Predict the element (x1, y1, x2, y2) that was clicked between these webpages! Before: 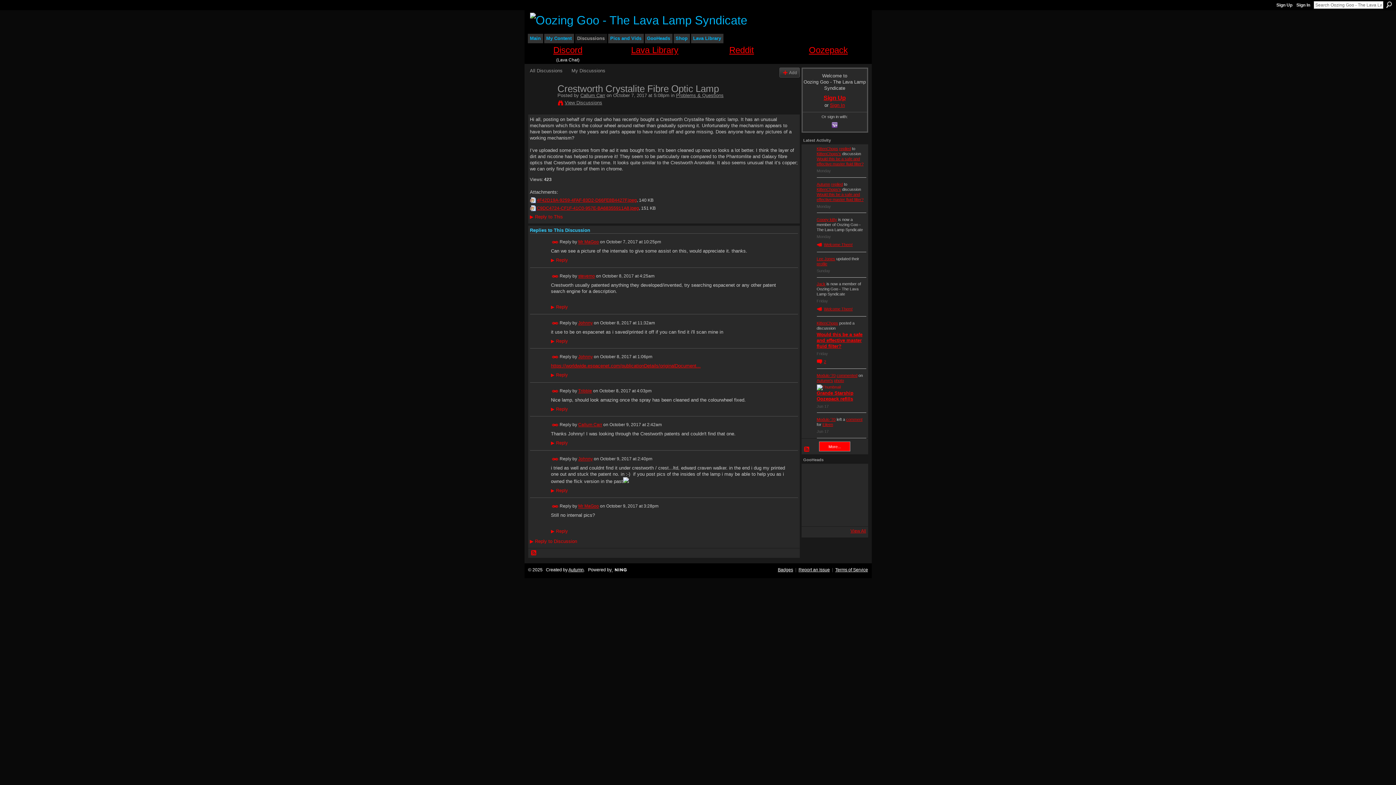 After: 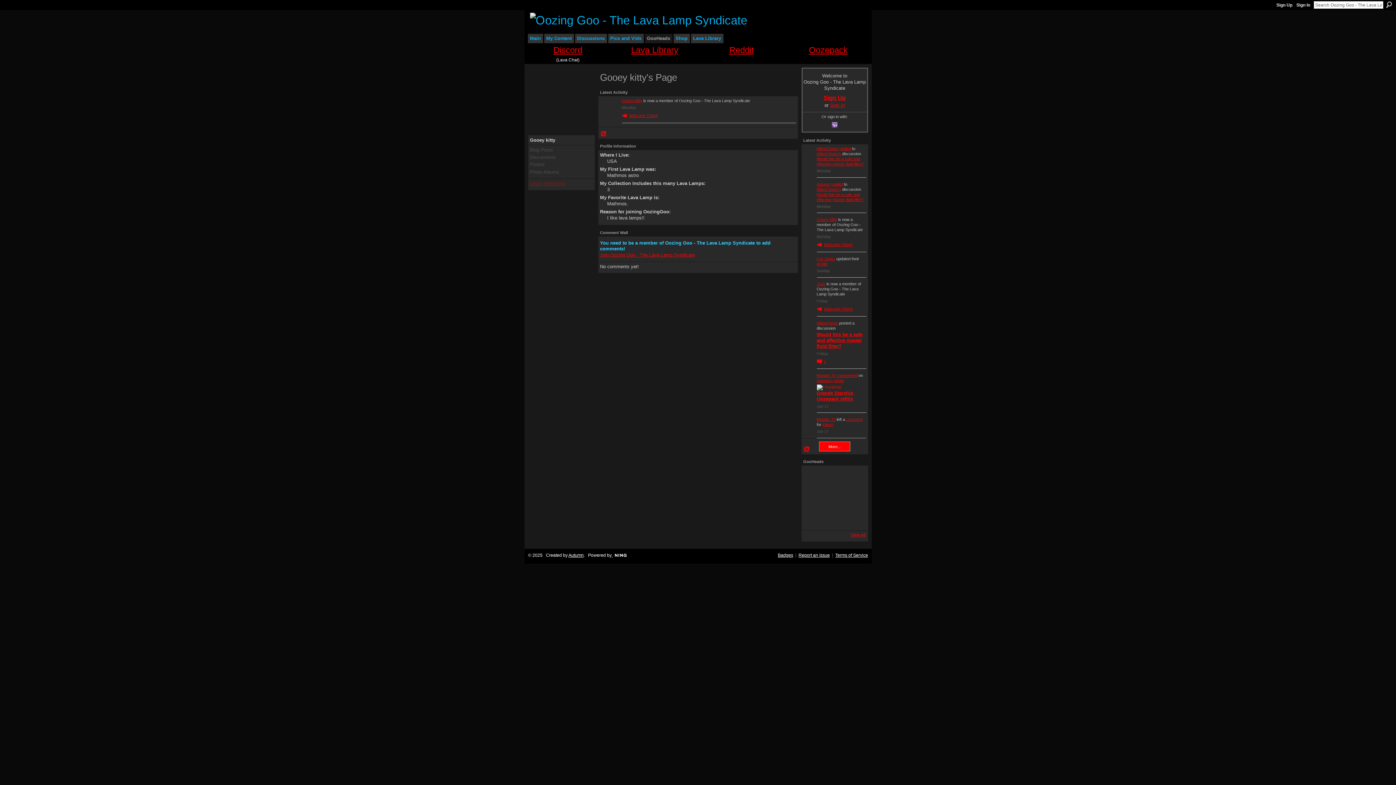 Action: bbox: (816, 242, 852, 246) label: Welcome Them!